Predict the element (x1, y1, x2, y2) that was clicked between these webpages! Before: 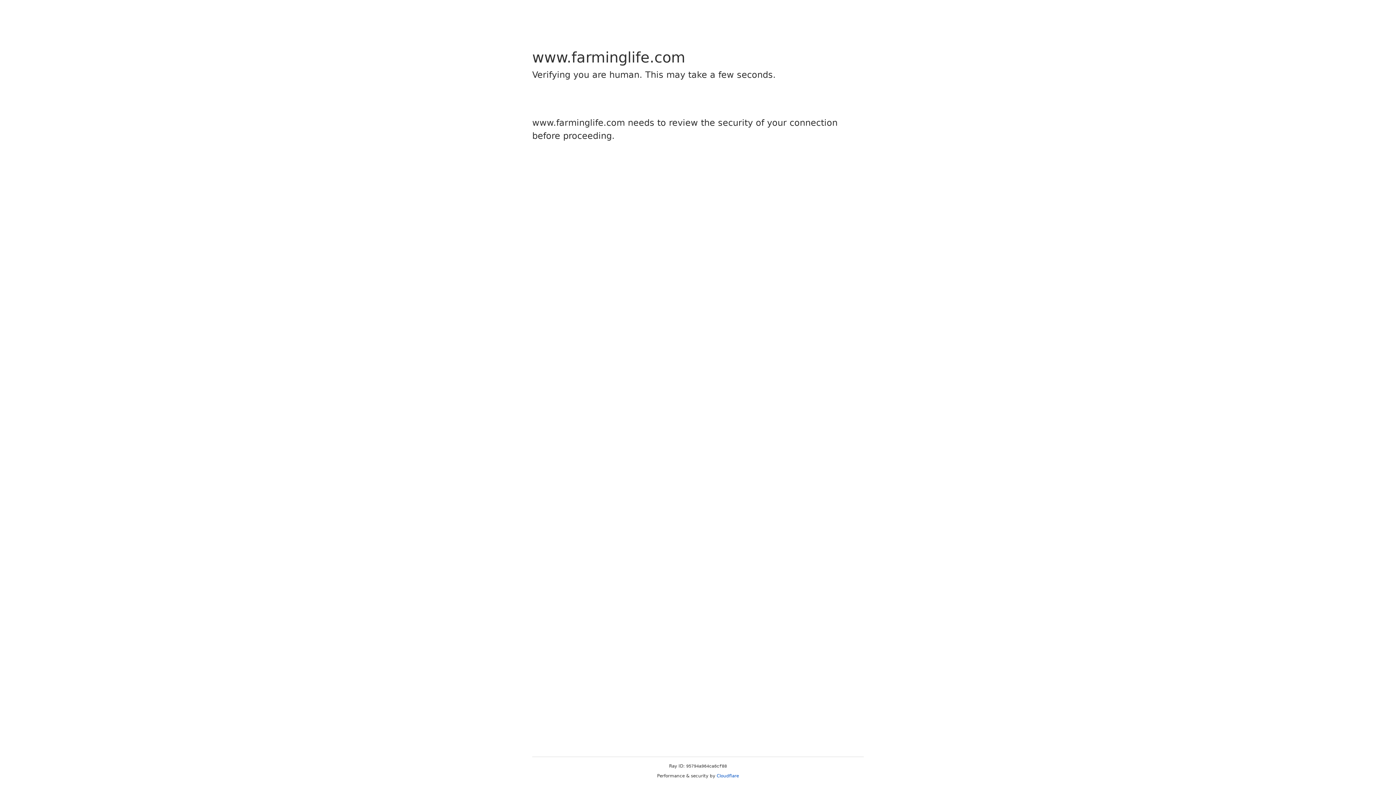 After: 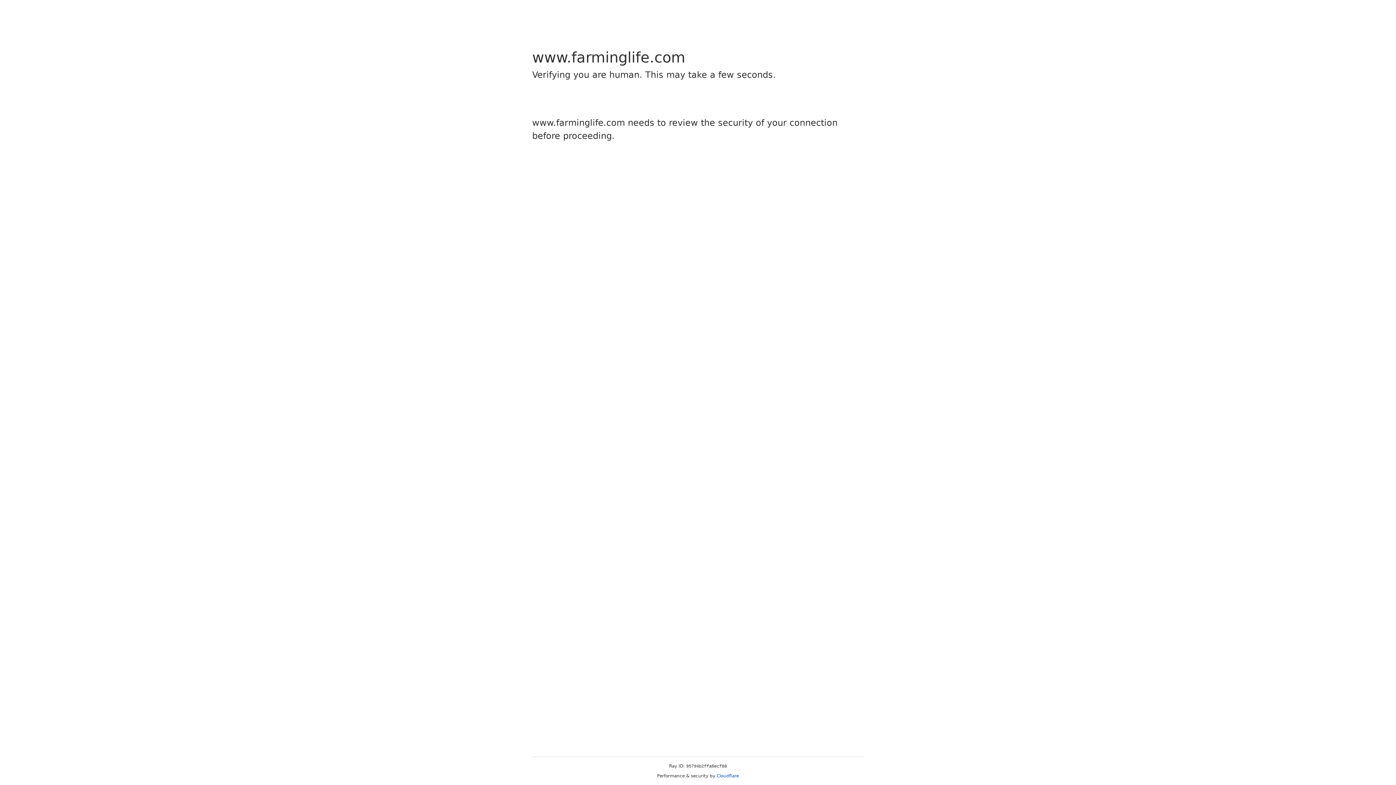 Action: label: Cloudflare bbox: (716, 773, 739, 778)